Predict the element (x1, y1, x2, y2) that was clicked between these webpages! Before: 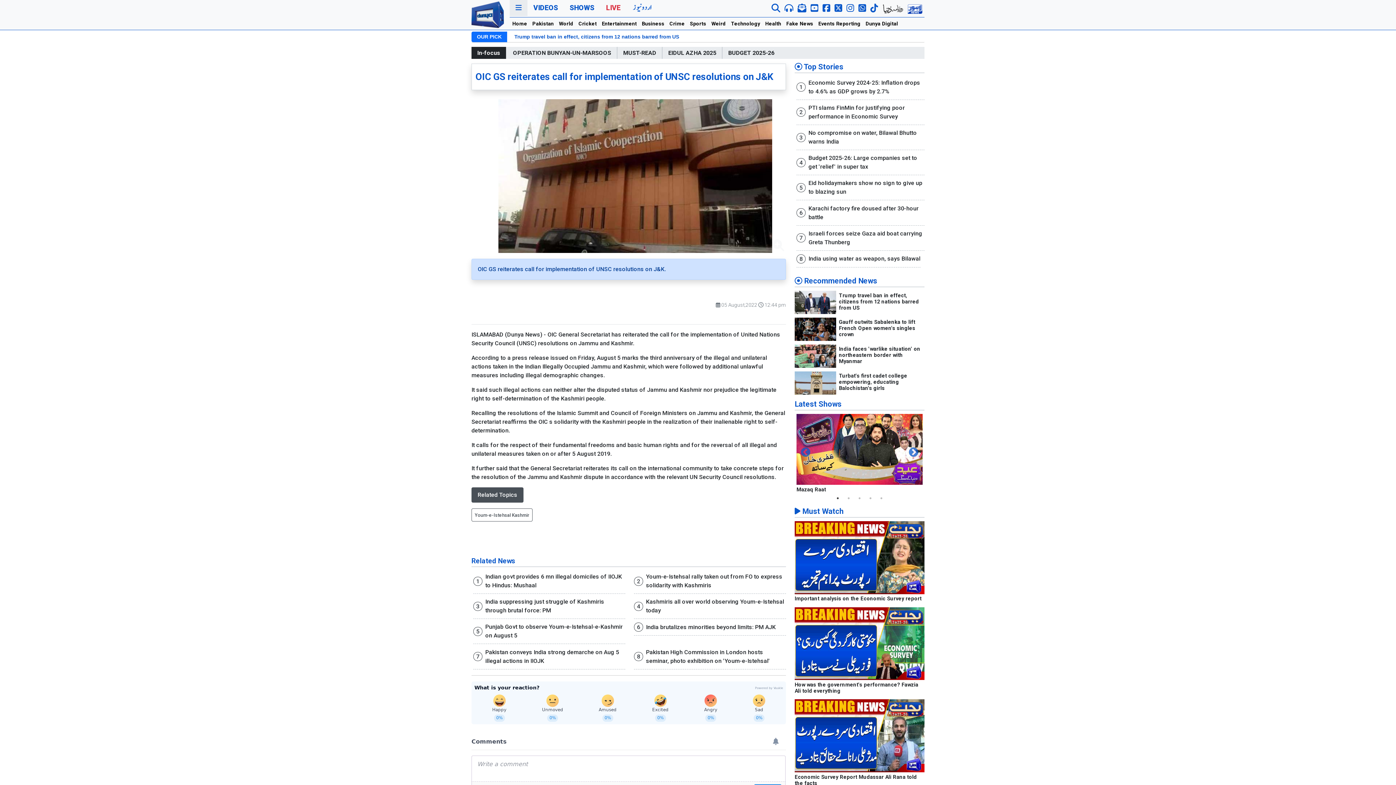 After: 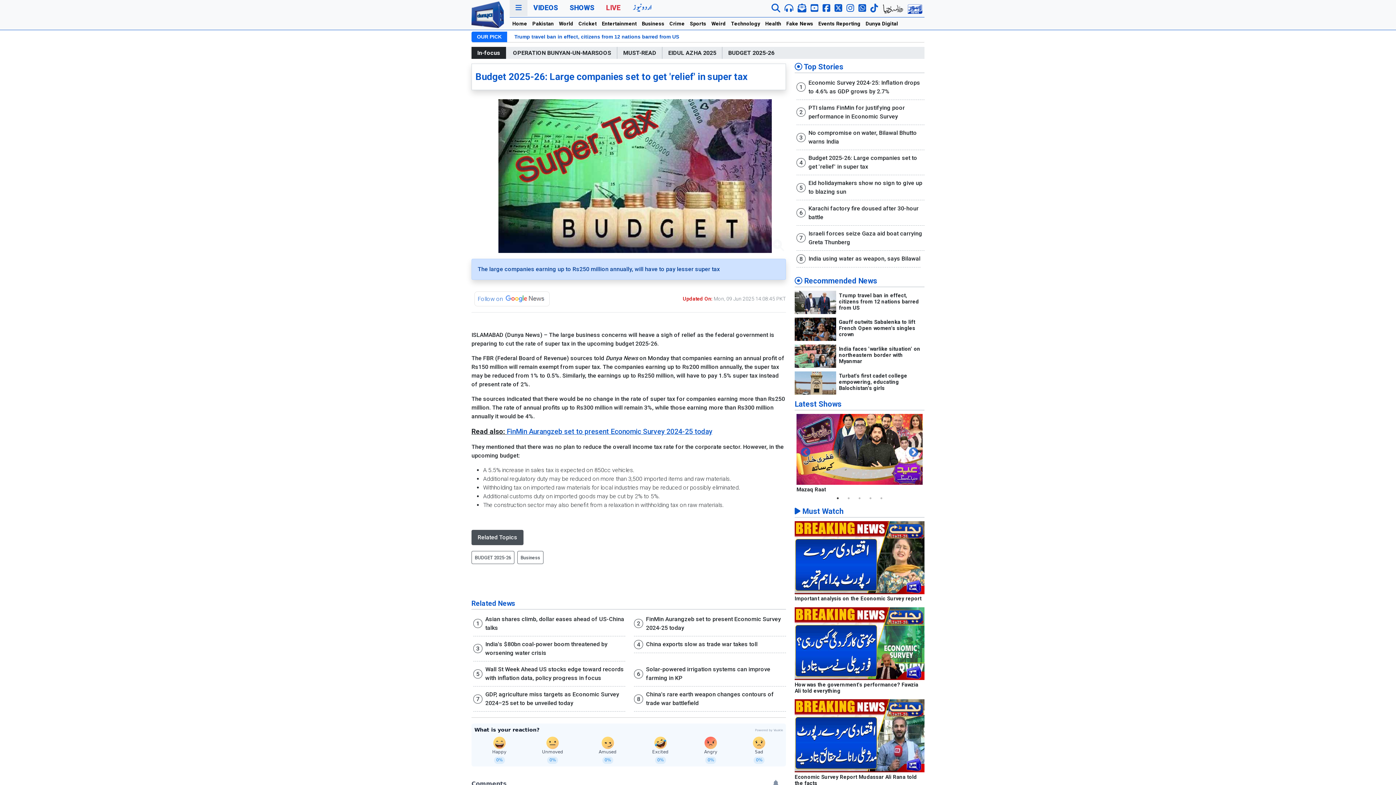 Action: label: Budget 2025-26: Large companies set to get 'relief' in super tax bbox: (808, 153, 924, 171)